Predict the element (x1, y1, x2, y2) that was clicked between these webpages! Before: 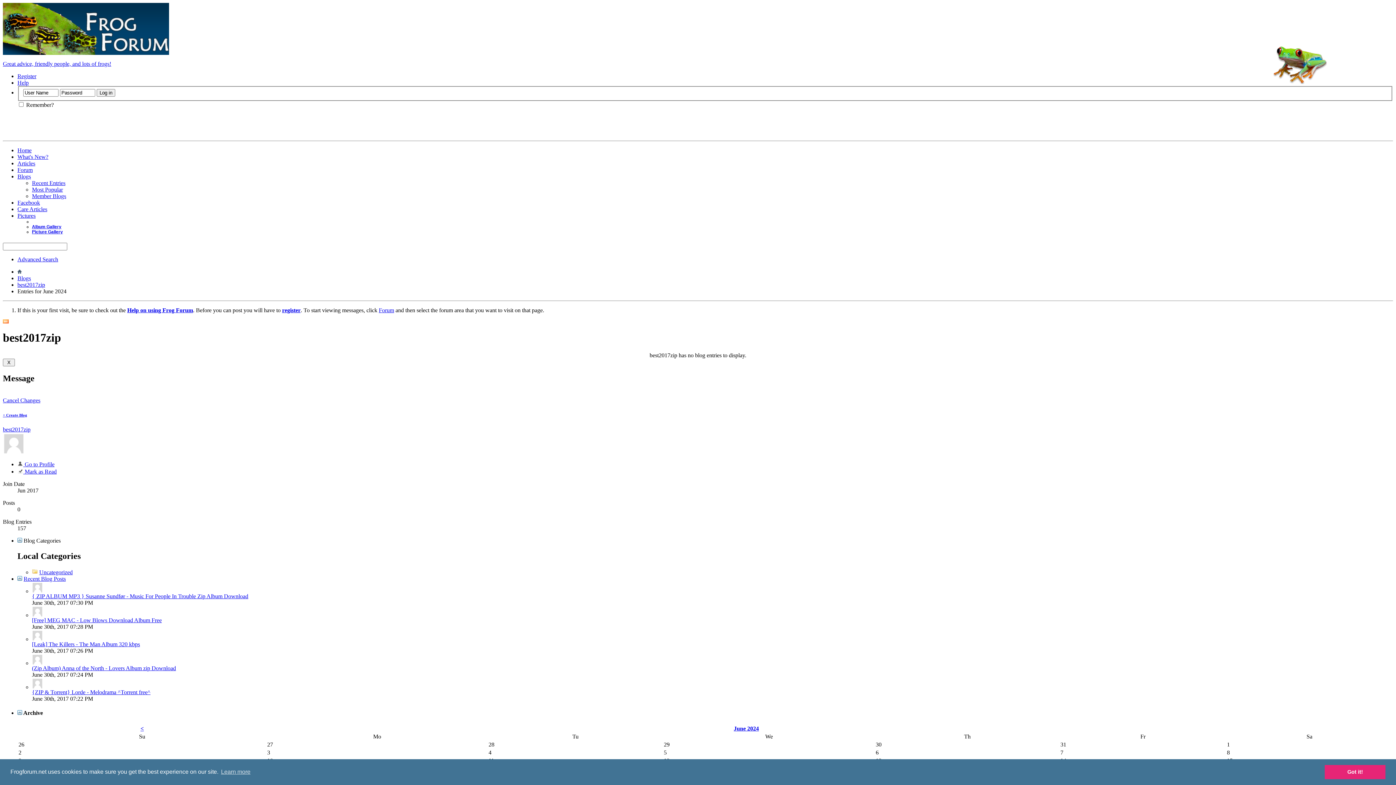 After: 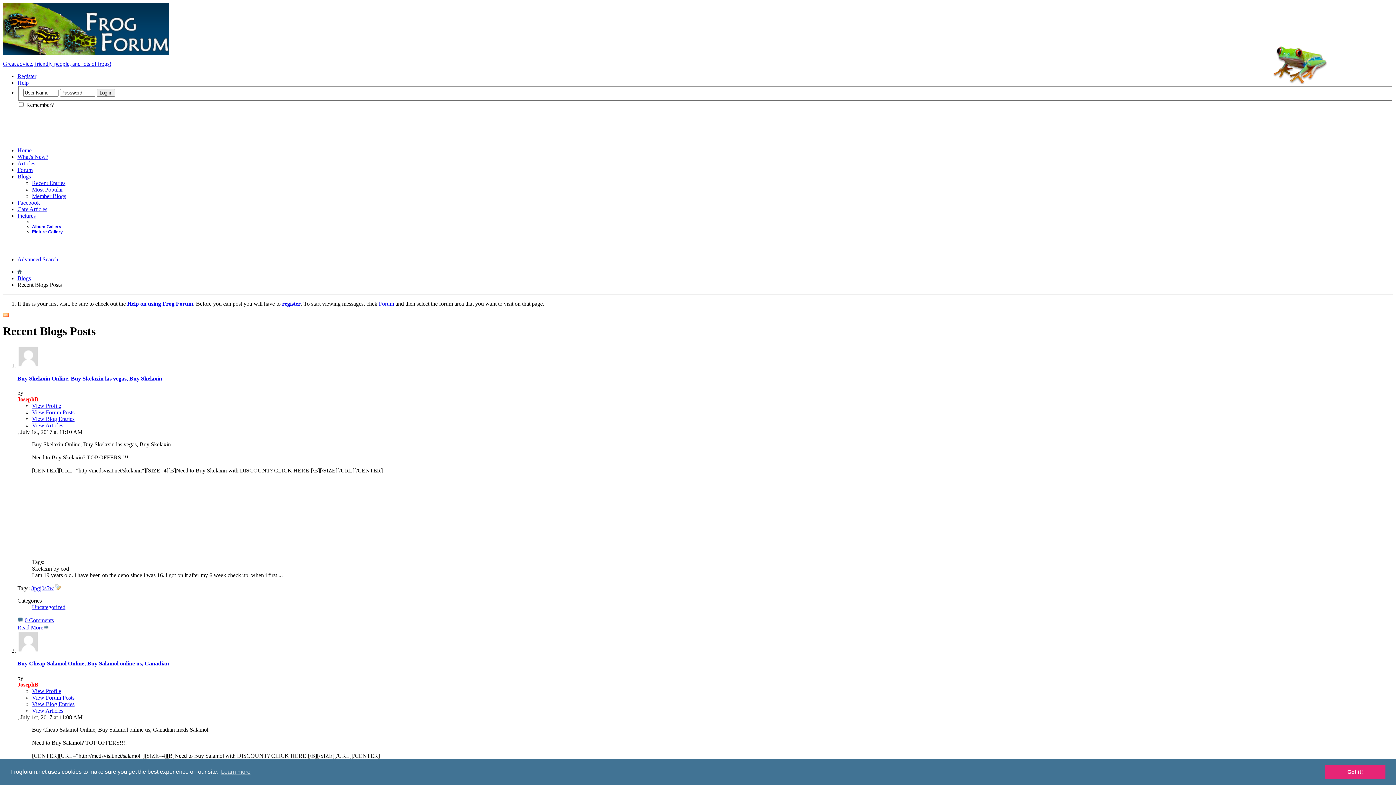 Action: bbox: (17, 275, 30, 281) label: Blogs